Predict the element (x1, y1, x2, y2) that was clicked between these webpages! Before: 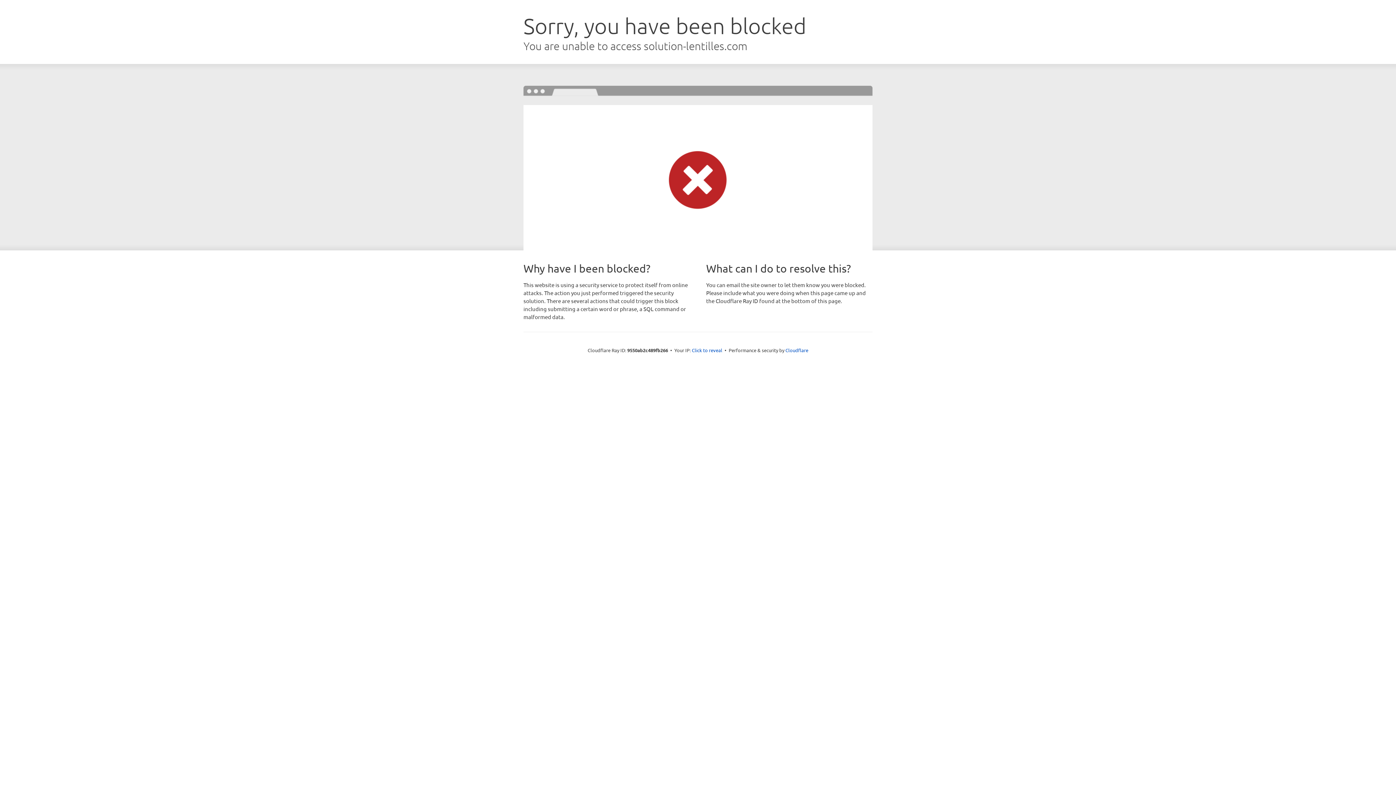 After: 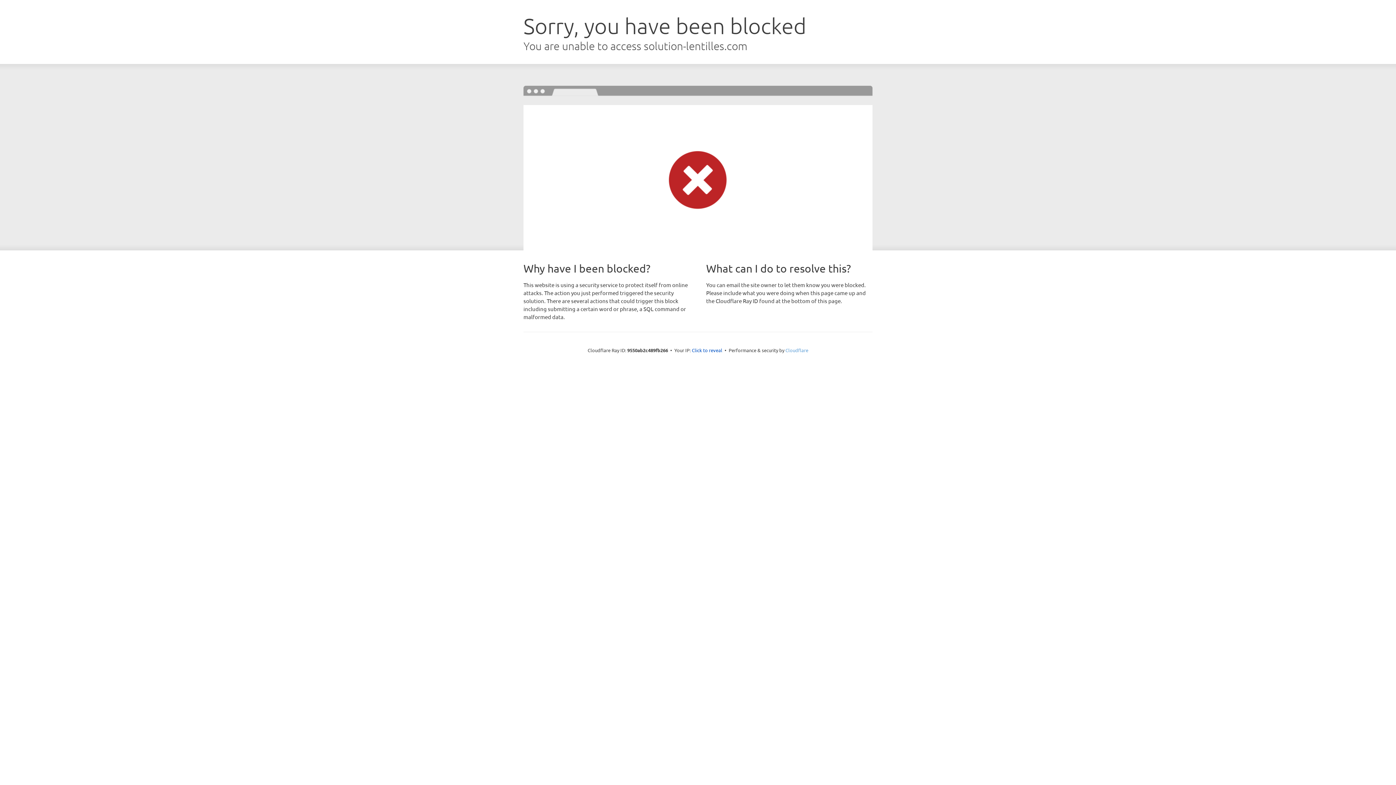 Action: bbox: (785, 347, 808, 353) label: Cloudflare